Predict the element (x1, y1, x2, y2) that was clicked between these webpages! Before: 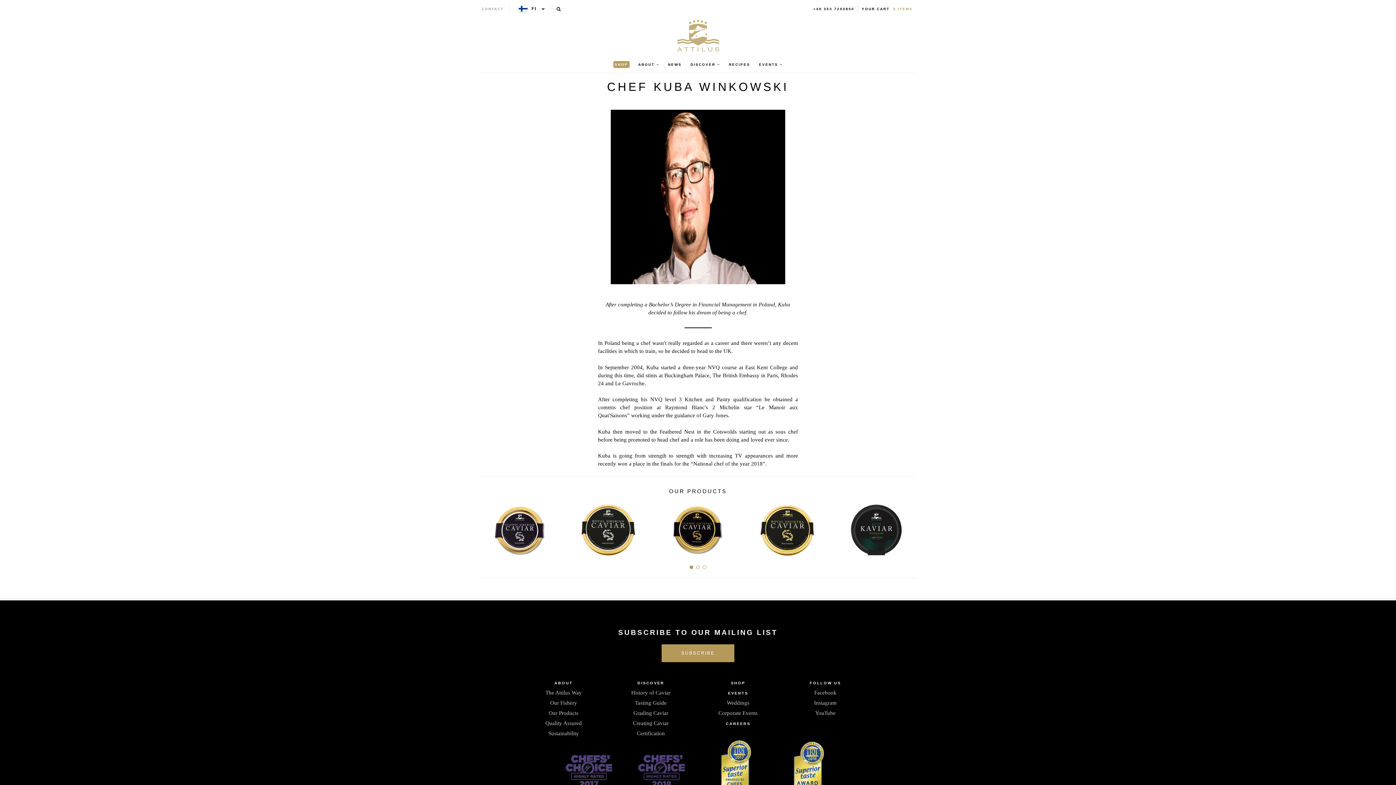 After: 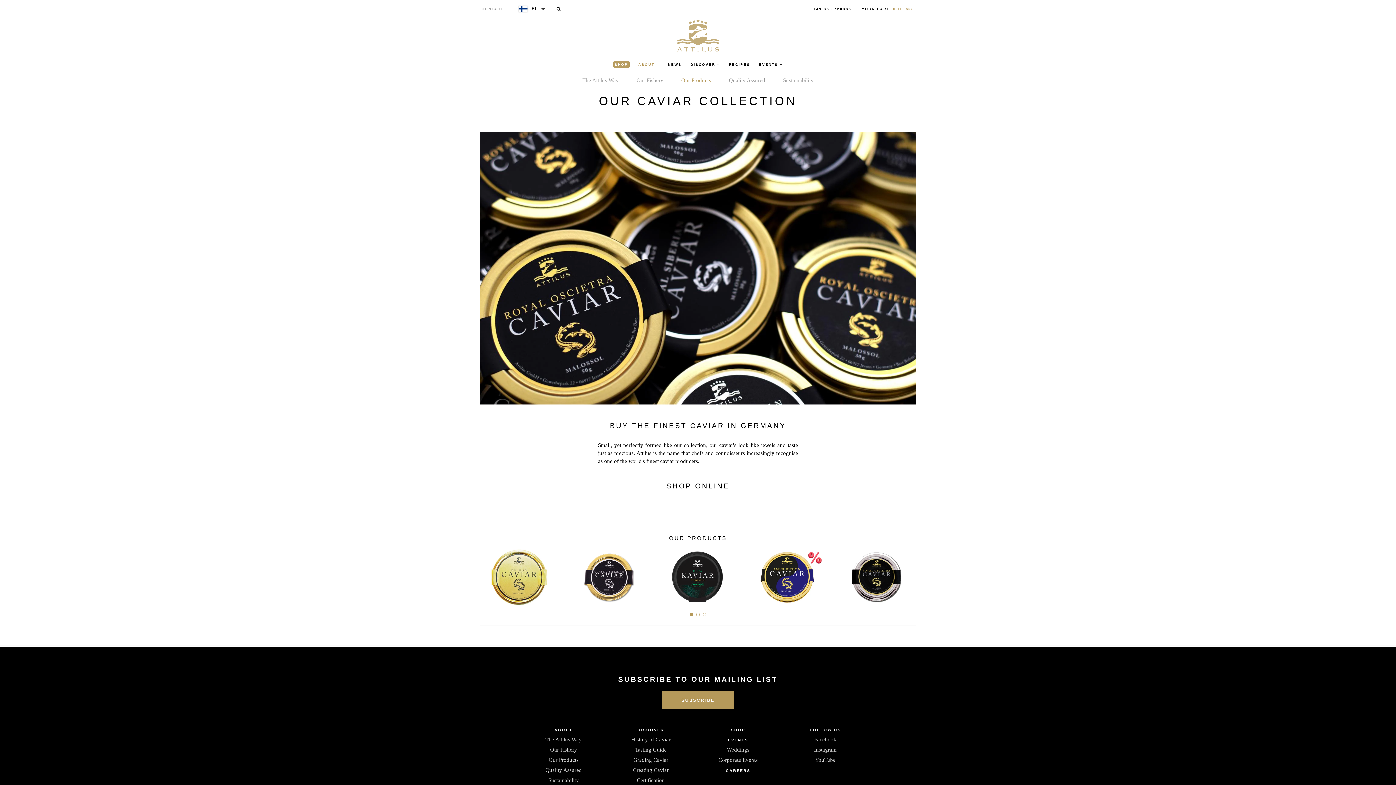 Action: label: Our Products bbox: (548, 710, 578, 716)